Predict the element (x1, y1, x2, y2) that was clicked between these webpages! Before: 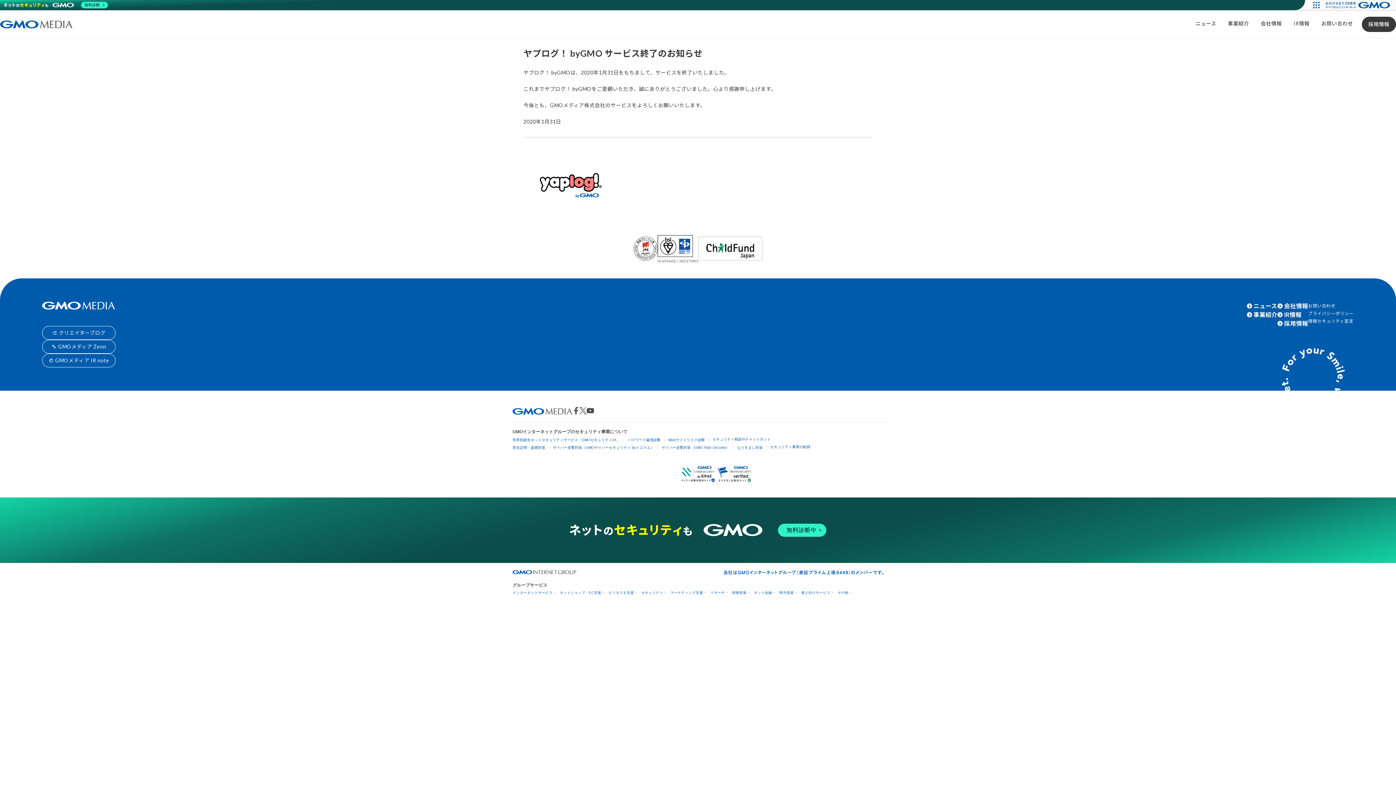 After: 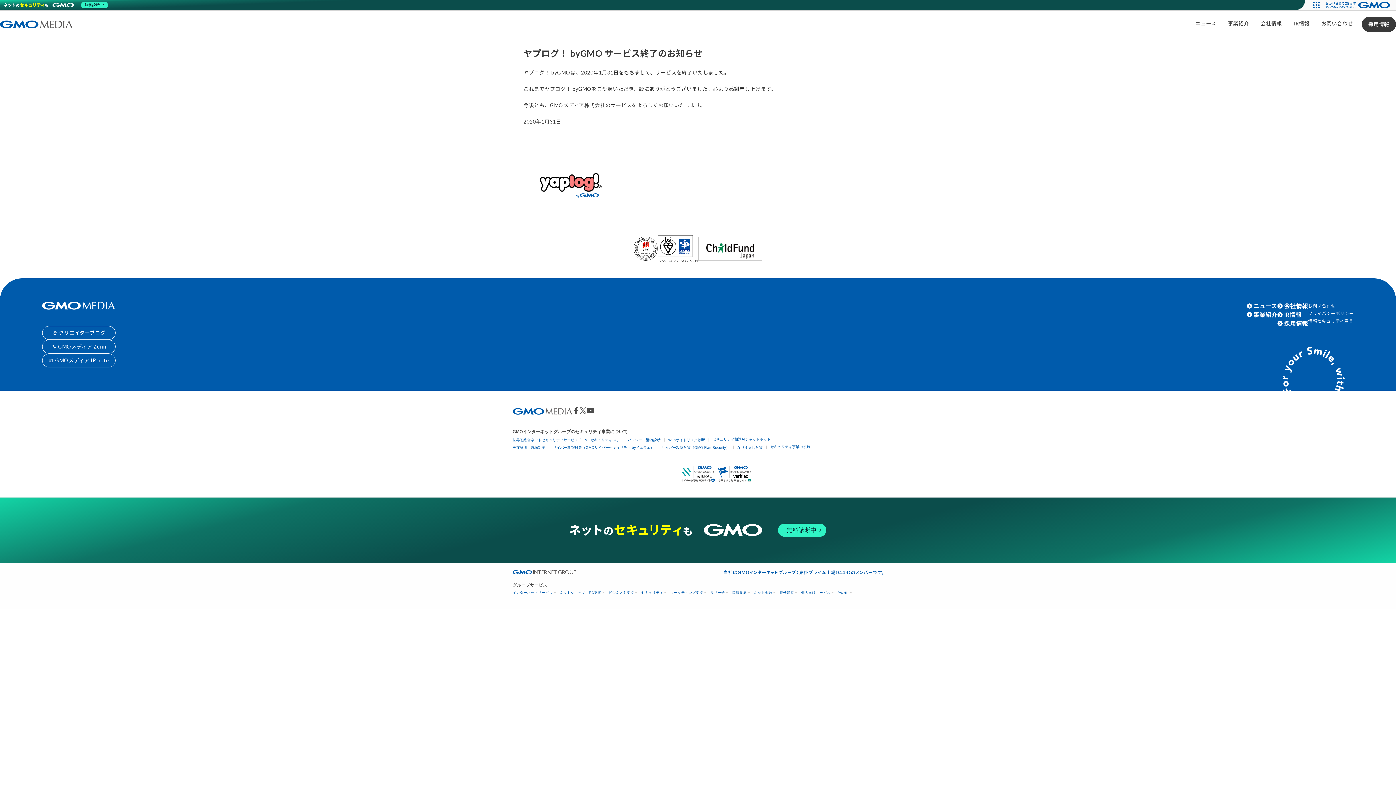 Action: bbox: (512, 571, 576, 575)